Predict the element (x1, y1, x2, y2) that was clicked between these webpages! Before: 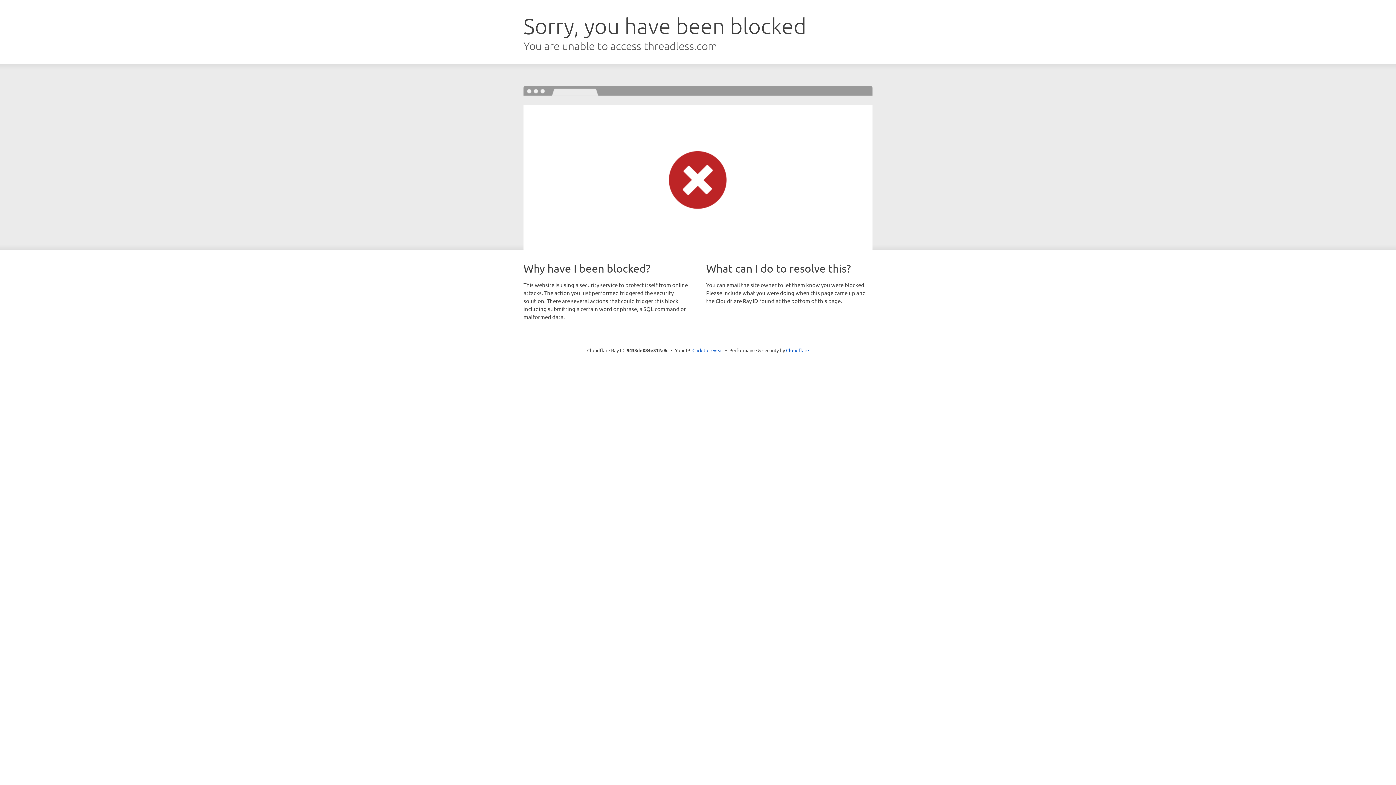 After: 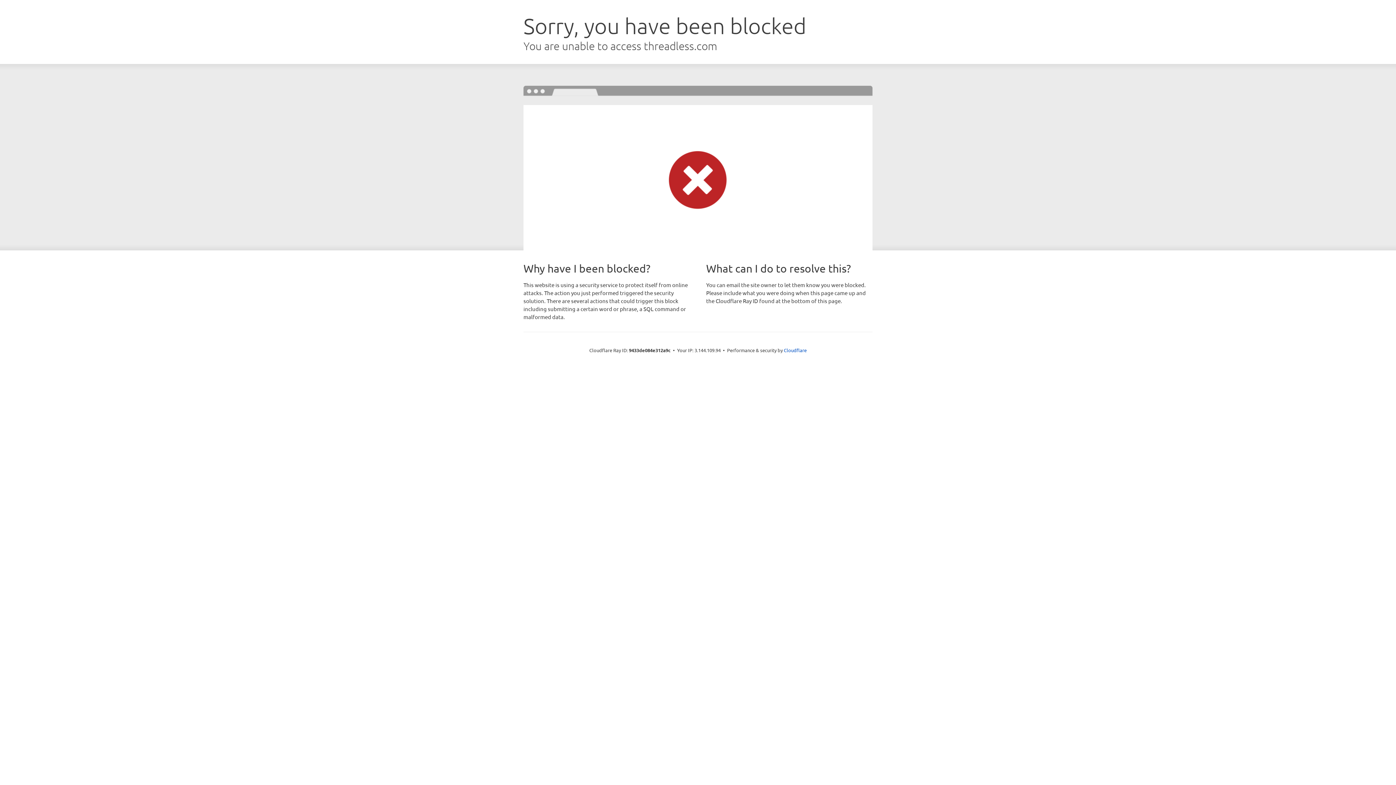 Action: label: Click to reveal bbox: (692, 346, 723, 353)